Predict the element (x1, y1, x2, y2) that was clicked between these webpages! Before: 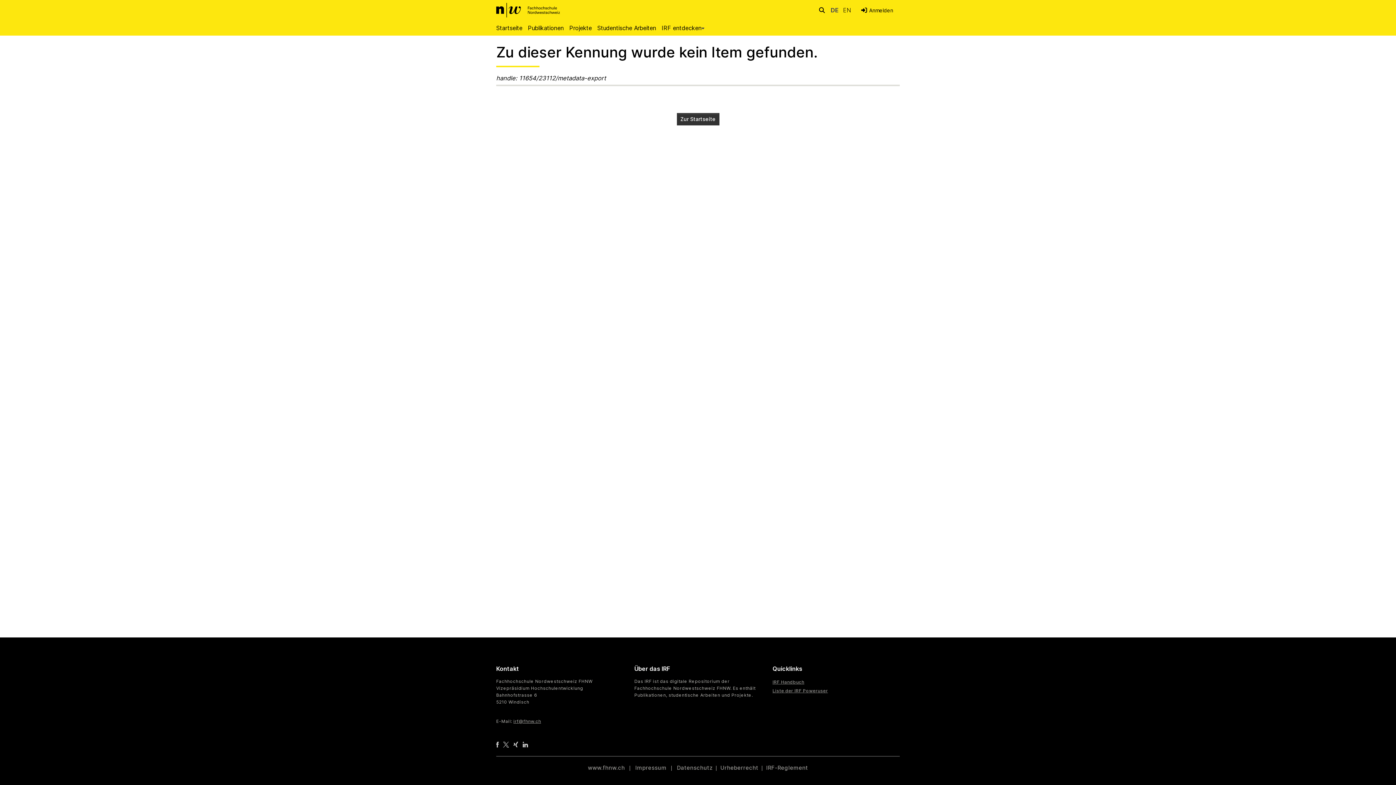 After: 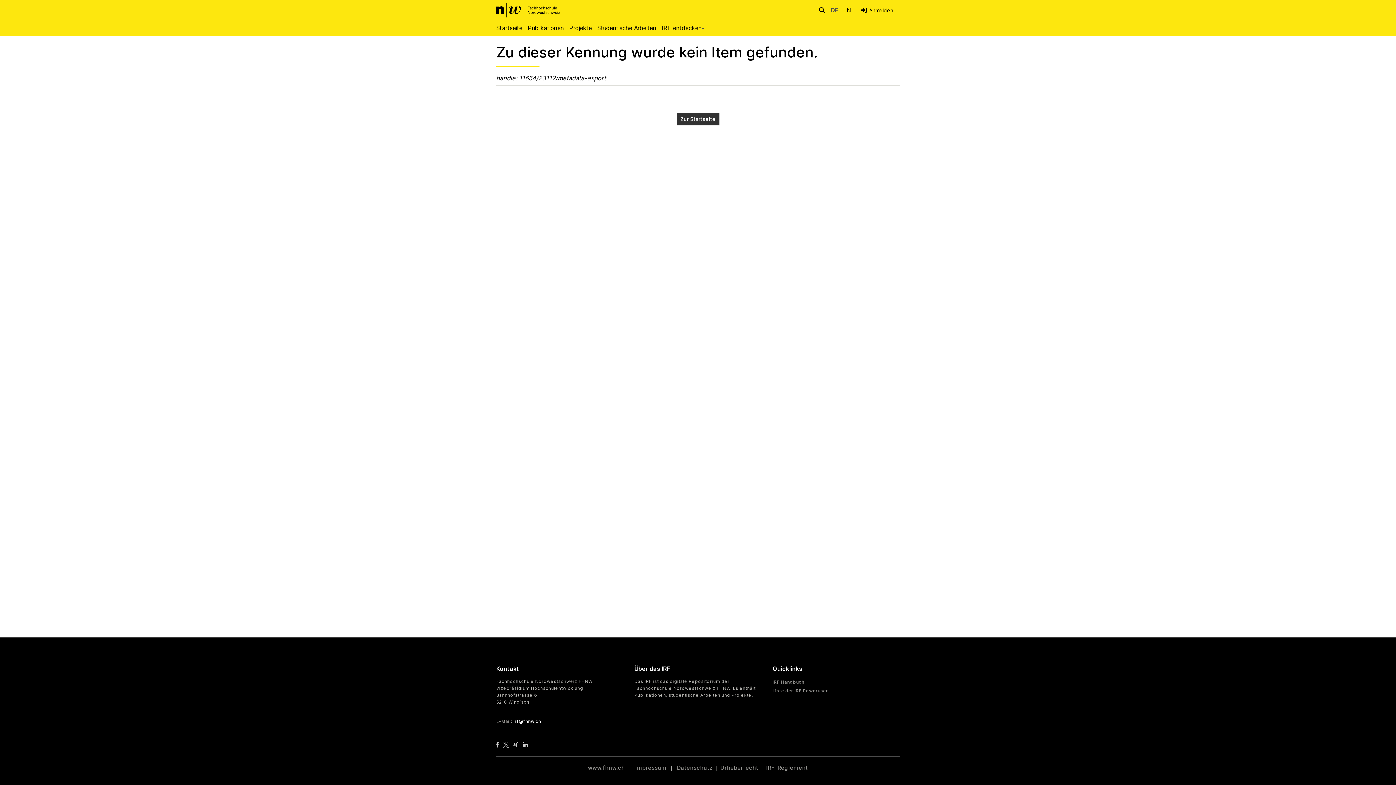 Action: label: irf@fhnw.ch bbox: (513, 718, 541, 724)